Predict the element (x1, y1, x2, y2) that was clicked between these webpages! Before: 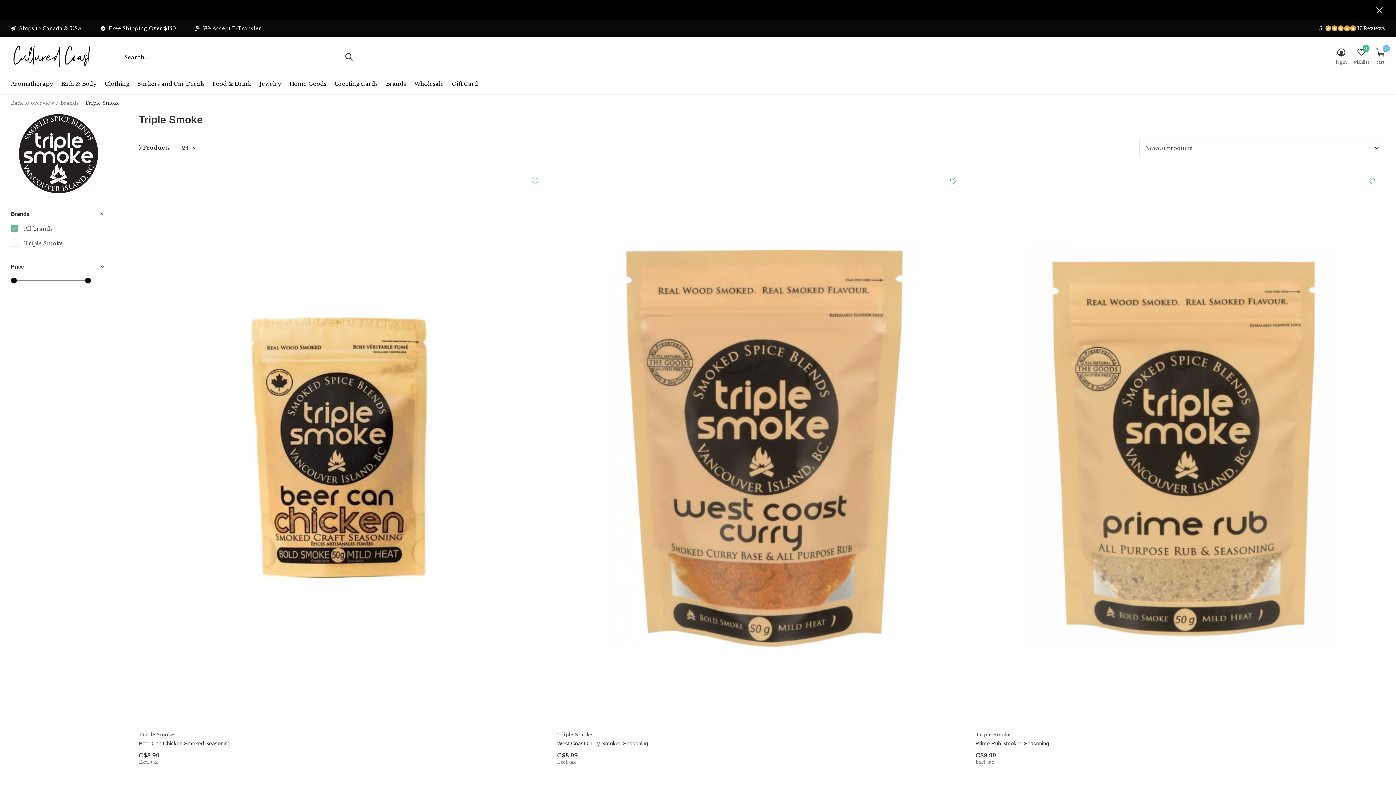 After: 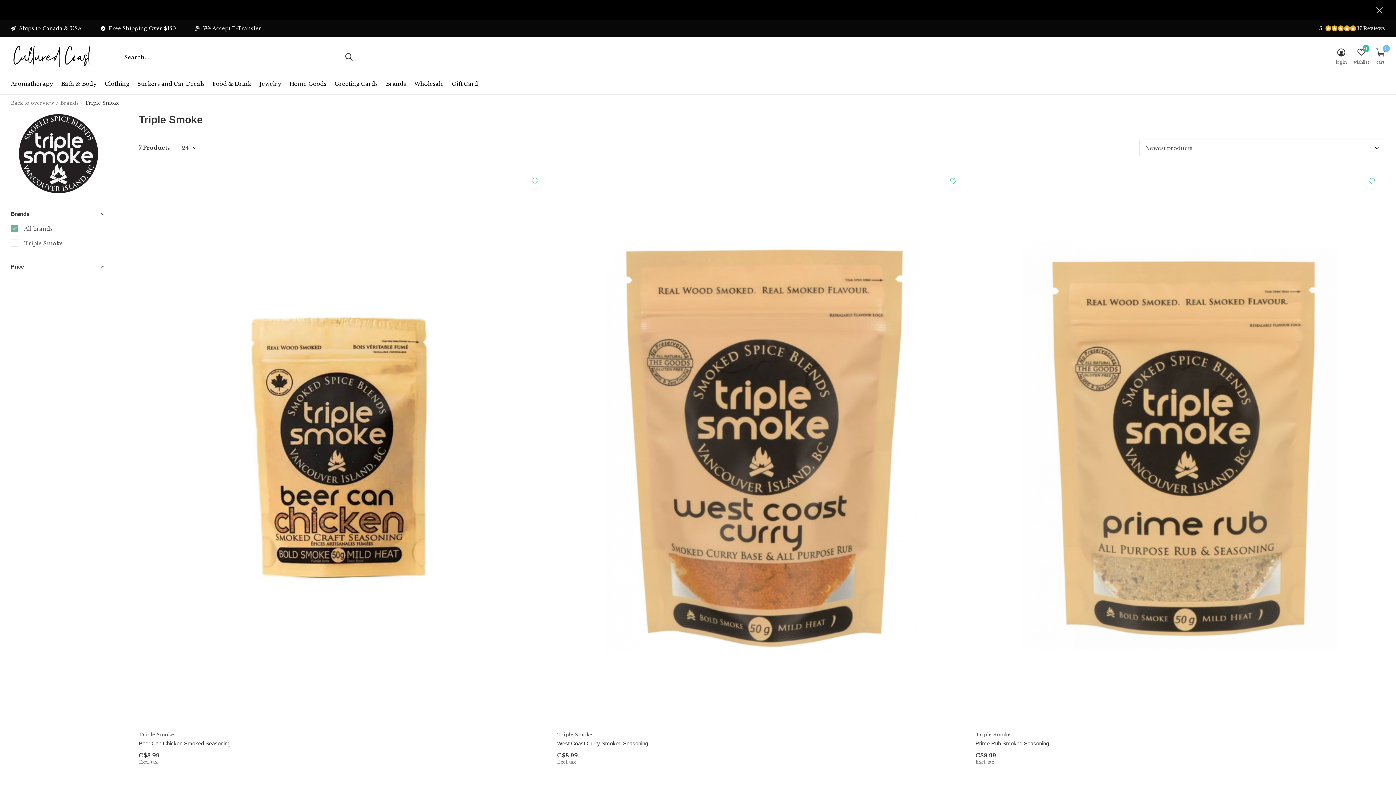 Action: bbox: (10, 263, 105, 270)